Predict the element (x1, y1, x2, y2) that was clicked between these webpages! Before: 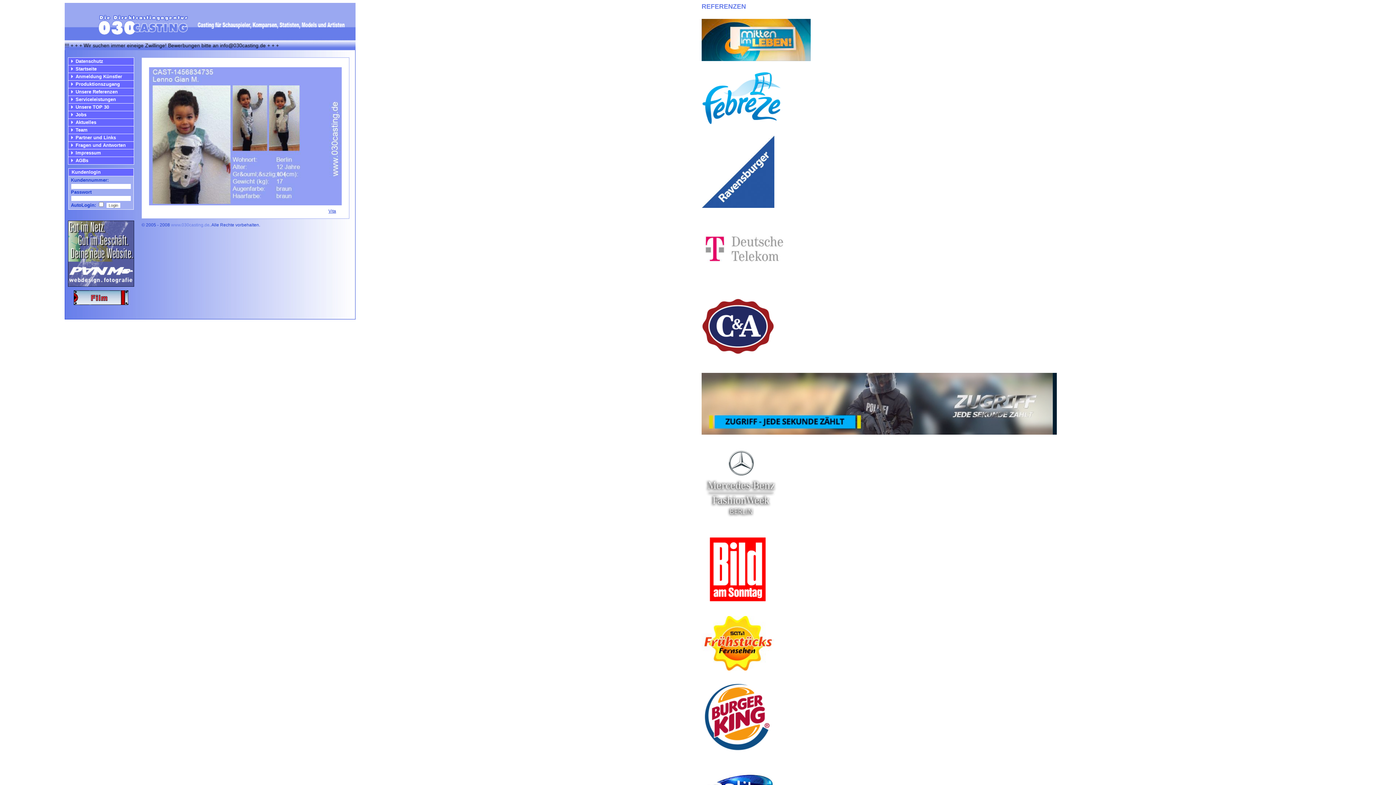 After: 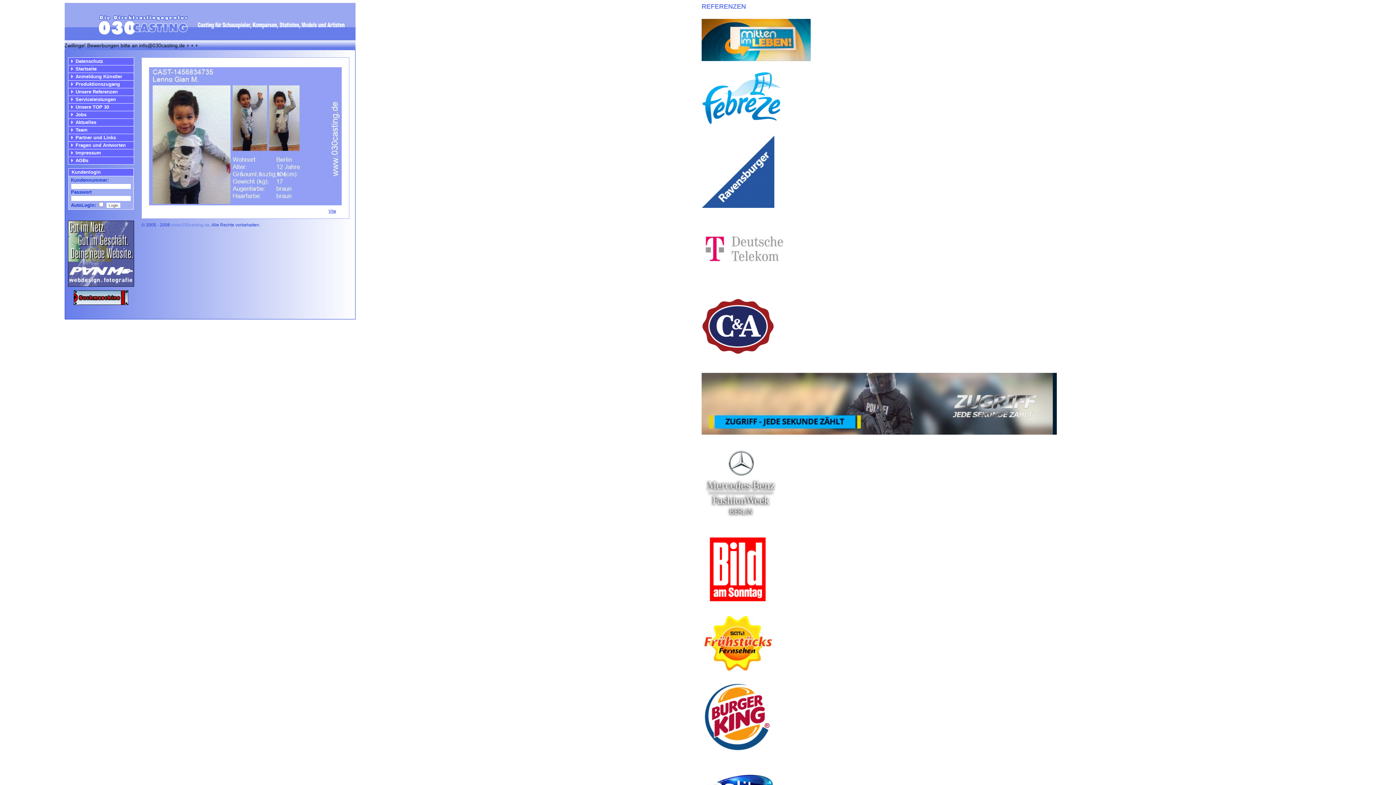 Action: bbox: (701, 202, 774, 209)